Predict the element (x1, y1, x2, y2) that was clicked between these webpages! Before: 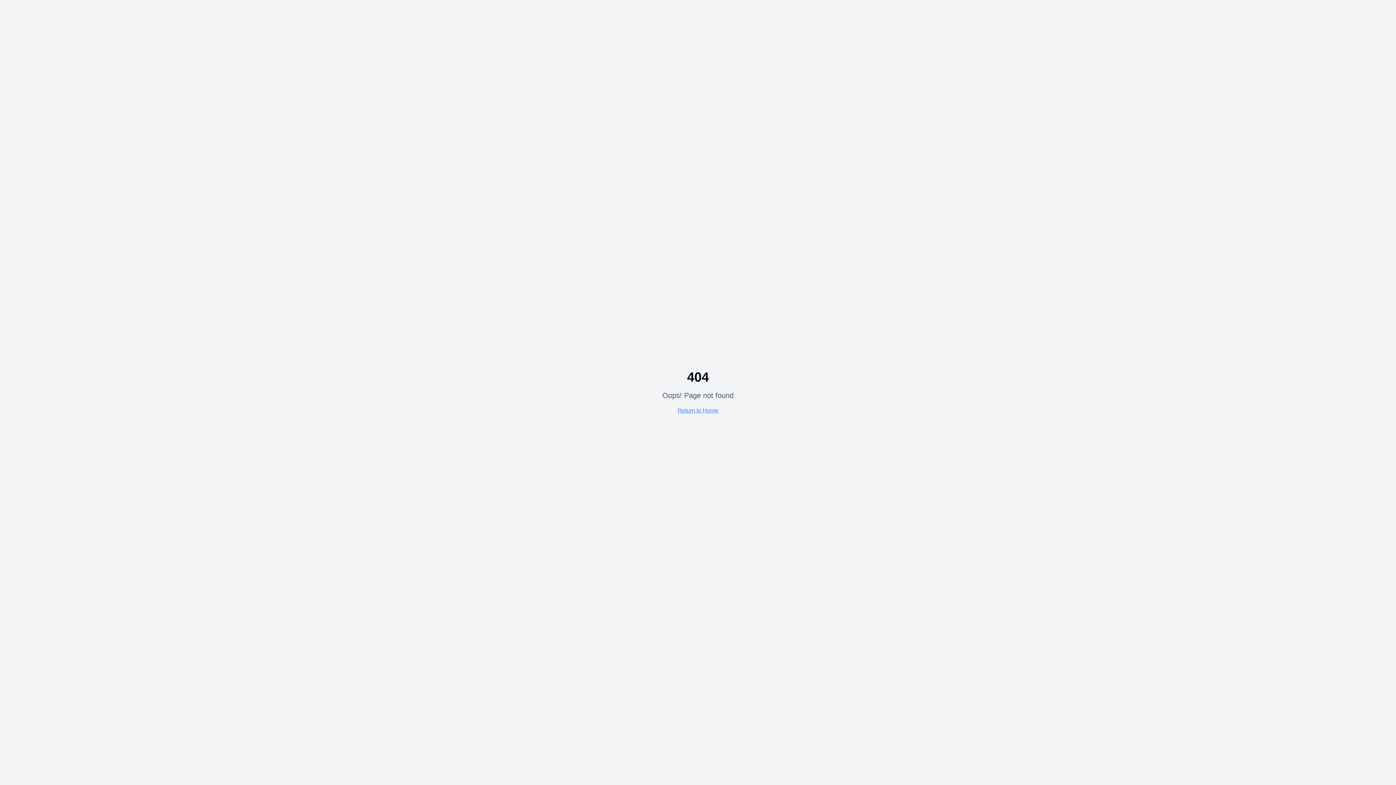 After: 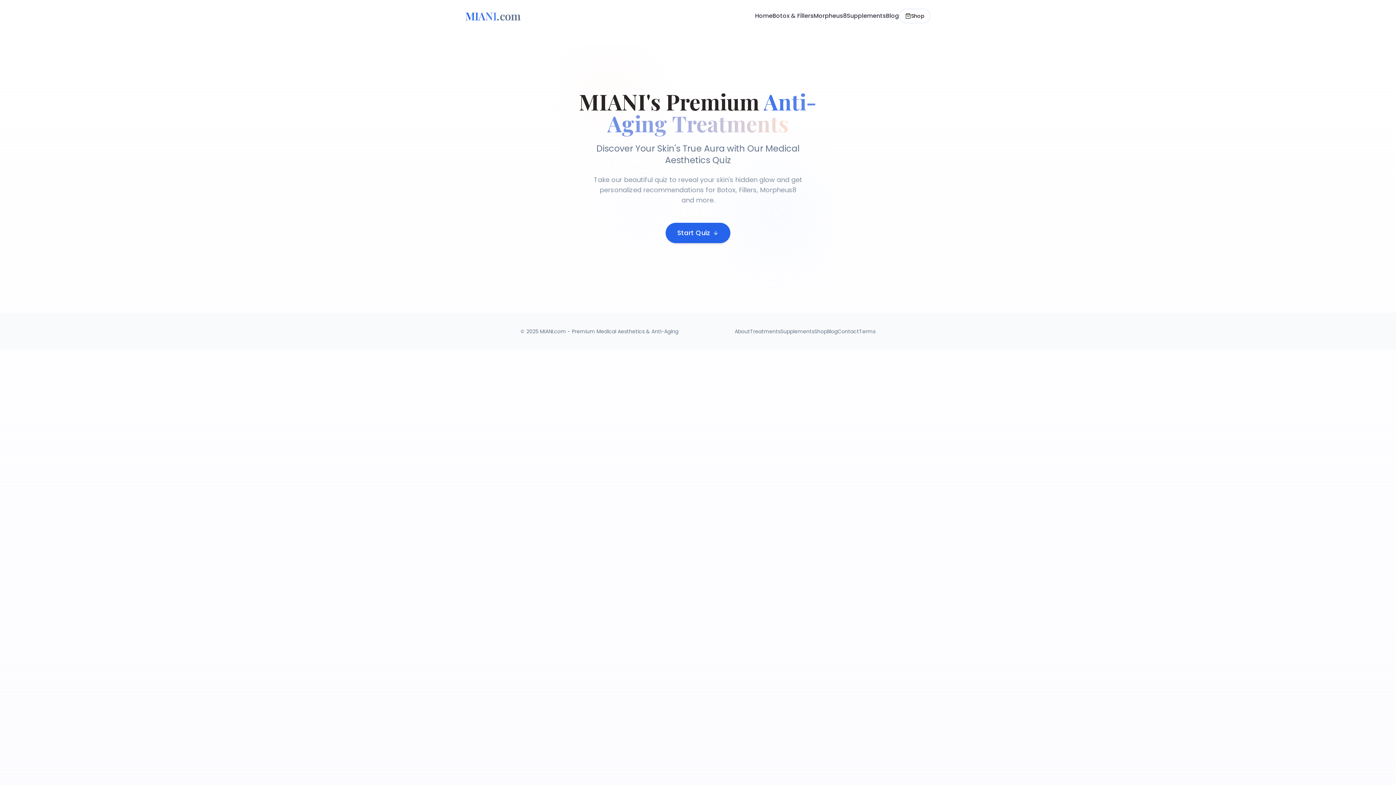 Action: label: Return to Home bbox: (677, 407, 718, 413)